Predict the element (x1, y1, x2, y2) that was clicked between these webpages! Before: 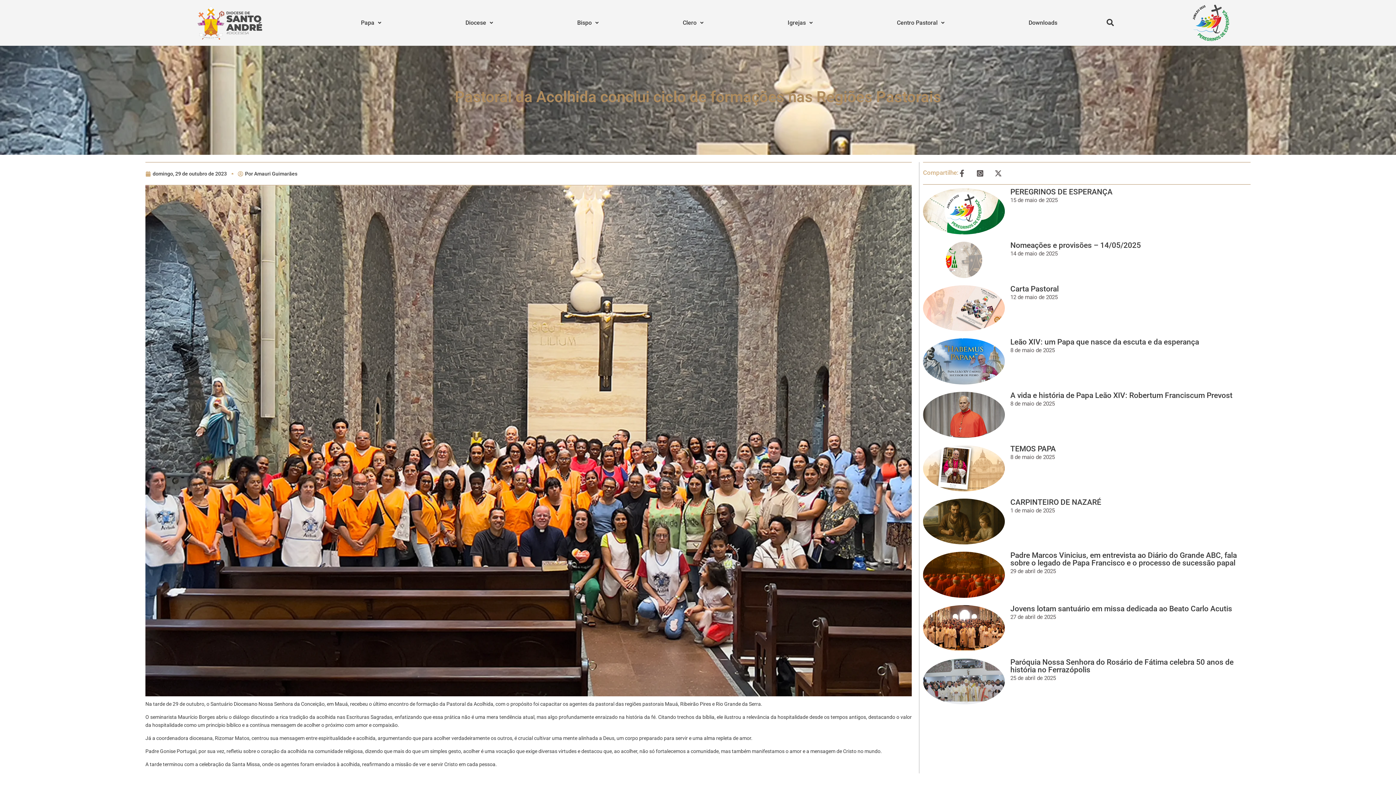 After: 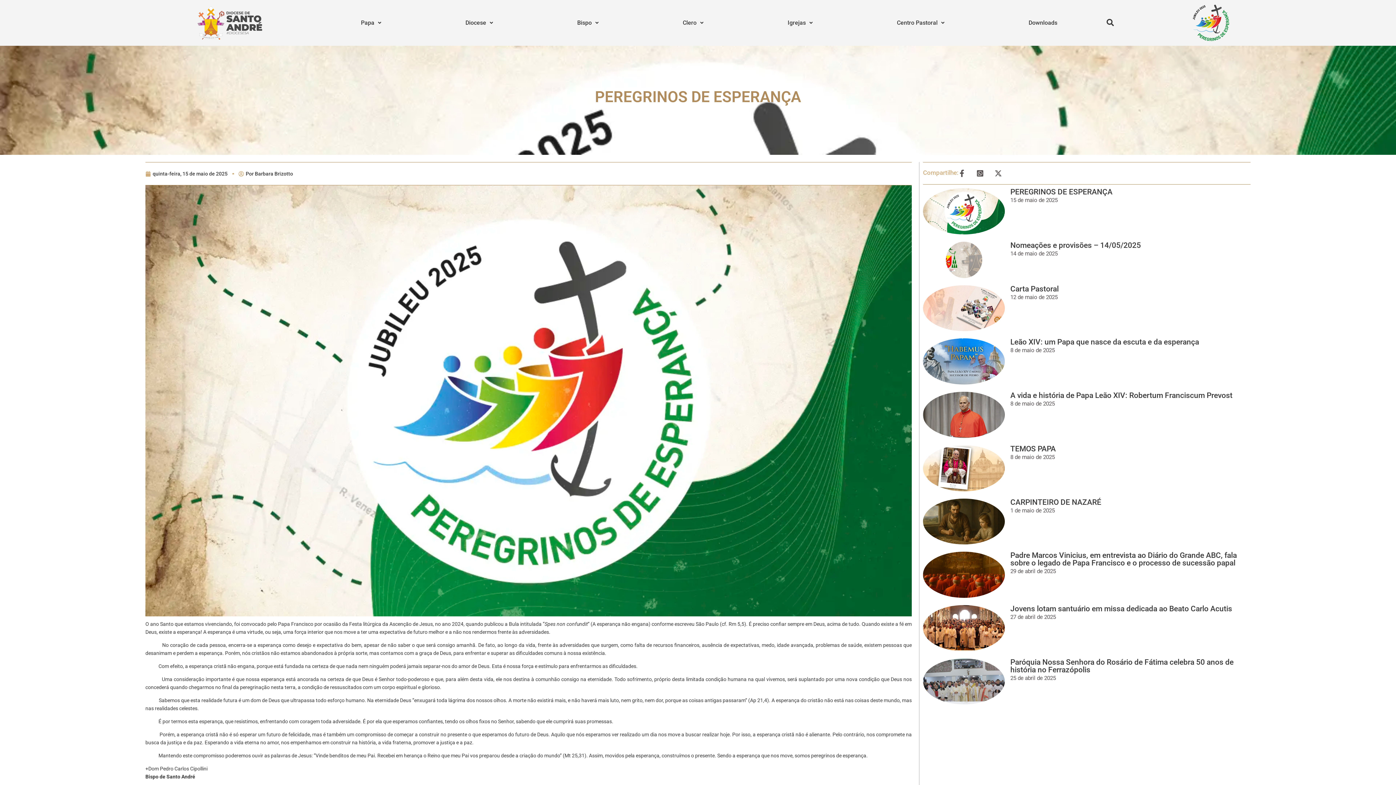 Action: bbox: (923, 188, 1005, 234)